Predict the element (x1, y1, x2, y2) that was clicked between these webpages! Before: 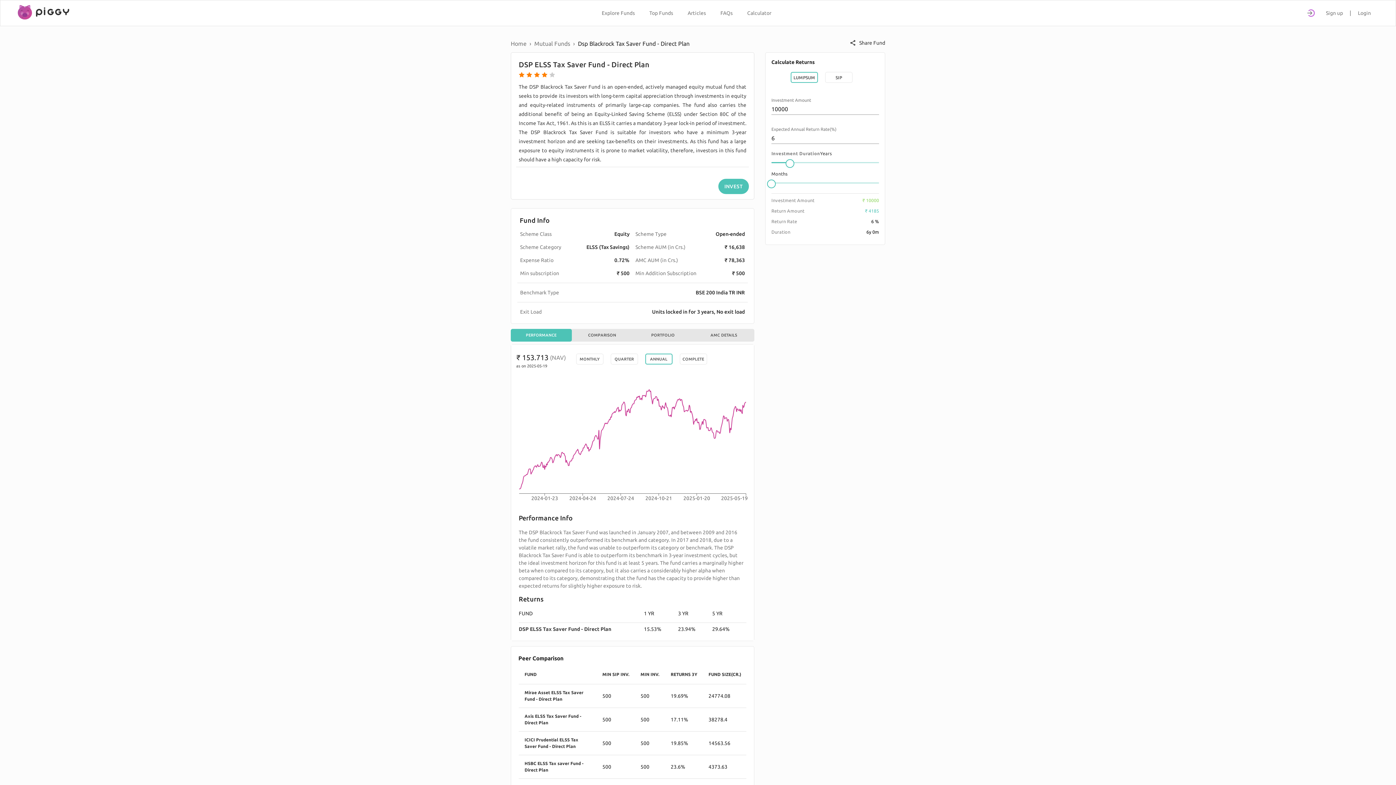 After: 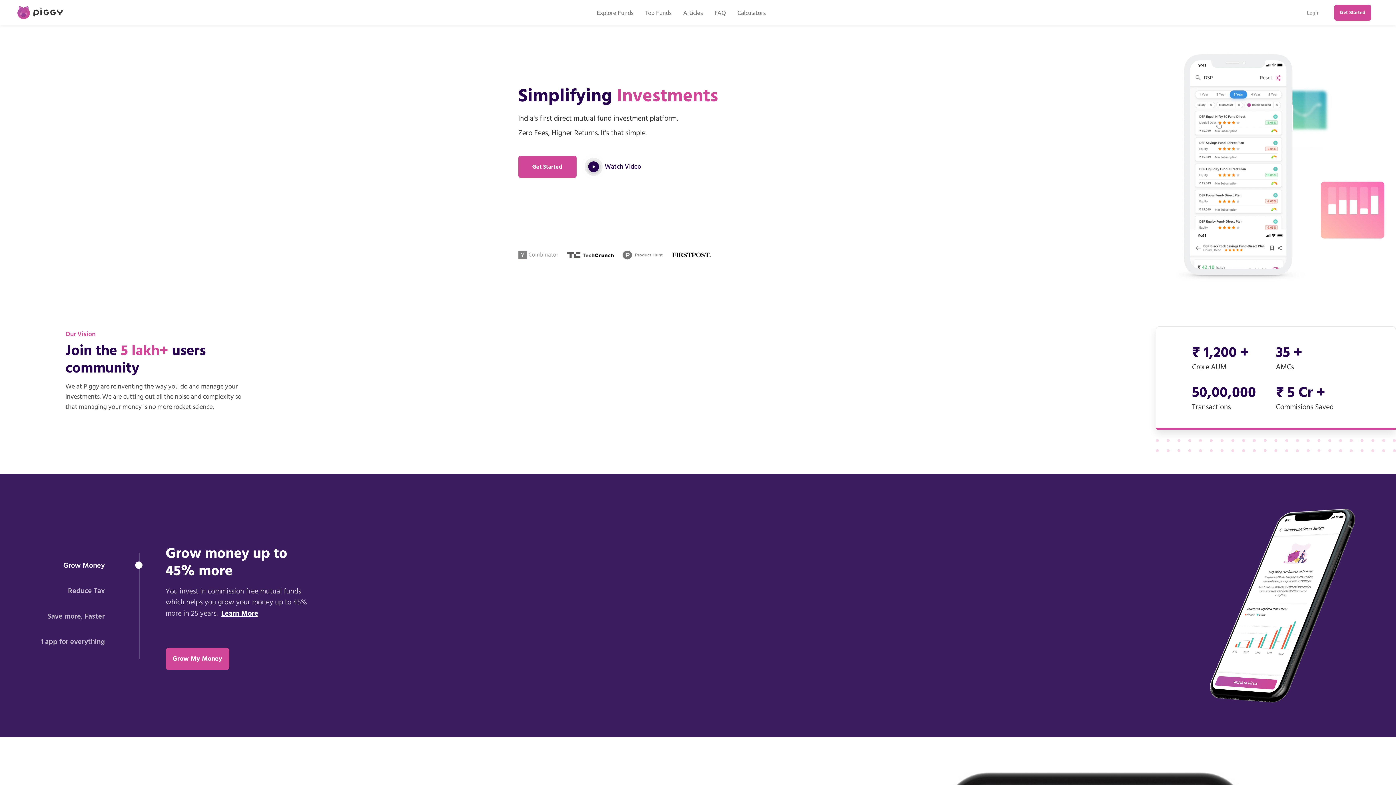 Action: bbox: (17, 4, 69, 21)